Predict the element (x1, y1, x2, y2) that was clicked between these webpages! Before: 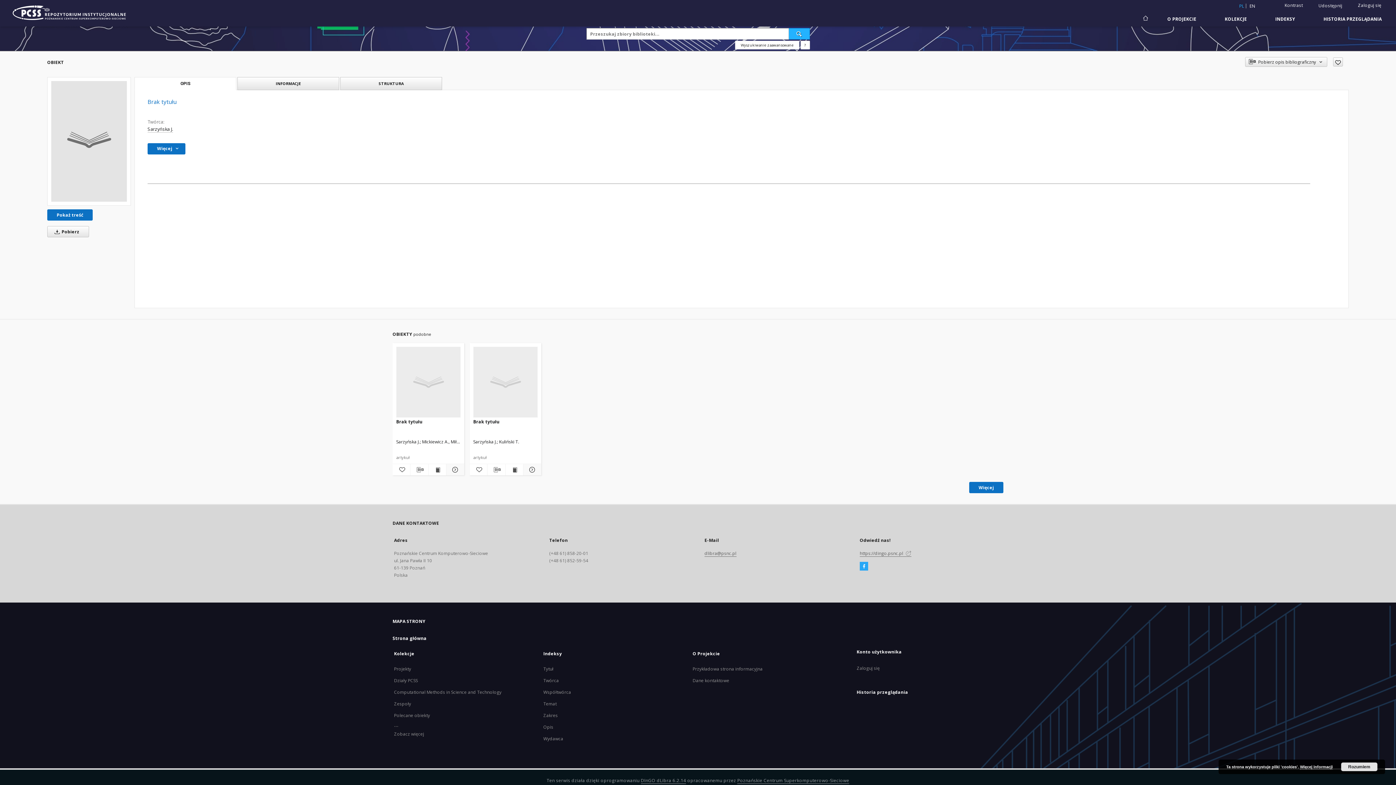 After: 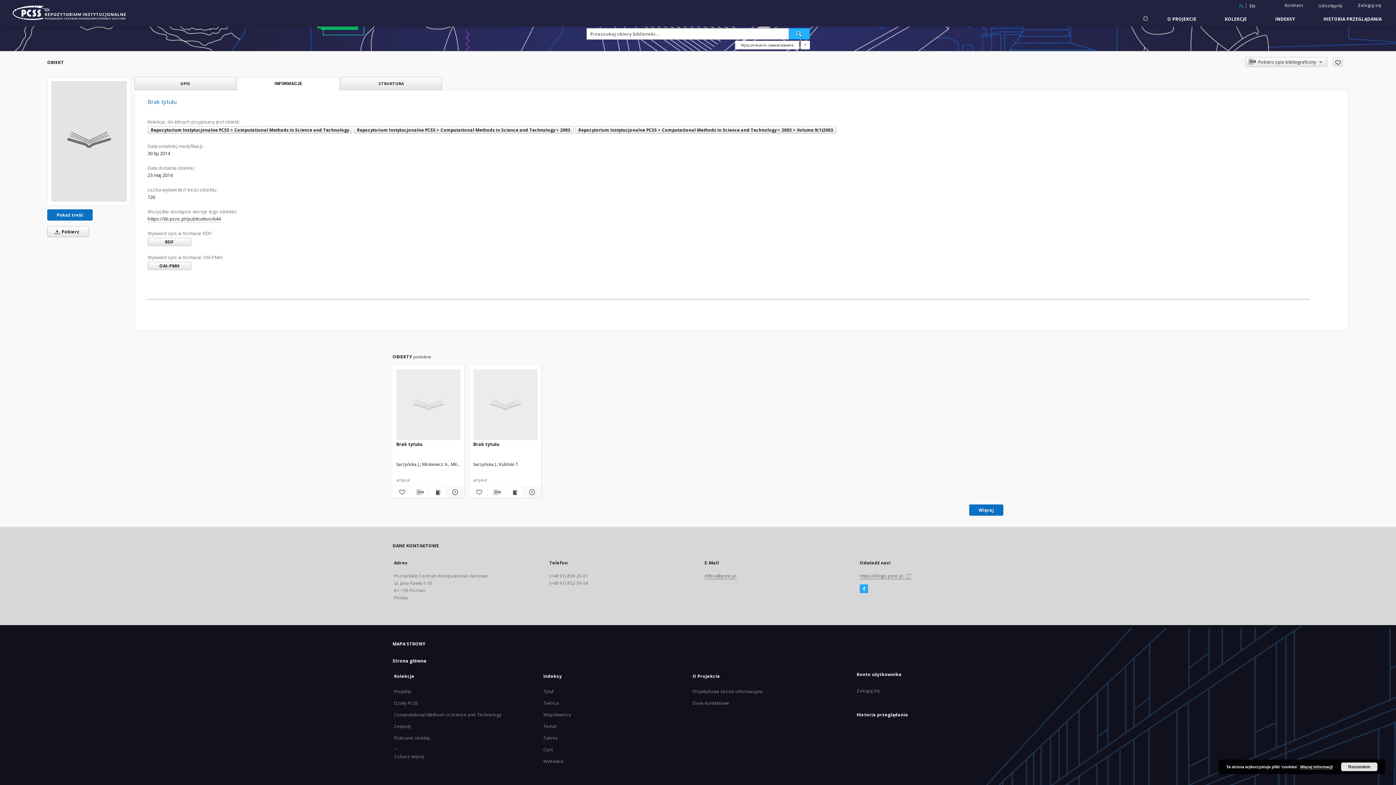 Action: label: INFORMACJE bbox: (237, 77, 338, 89)